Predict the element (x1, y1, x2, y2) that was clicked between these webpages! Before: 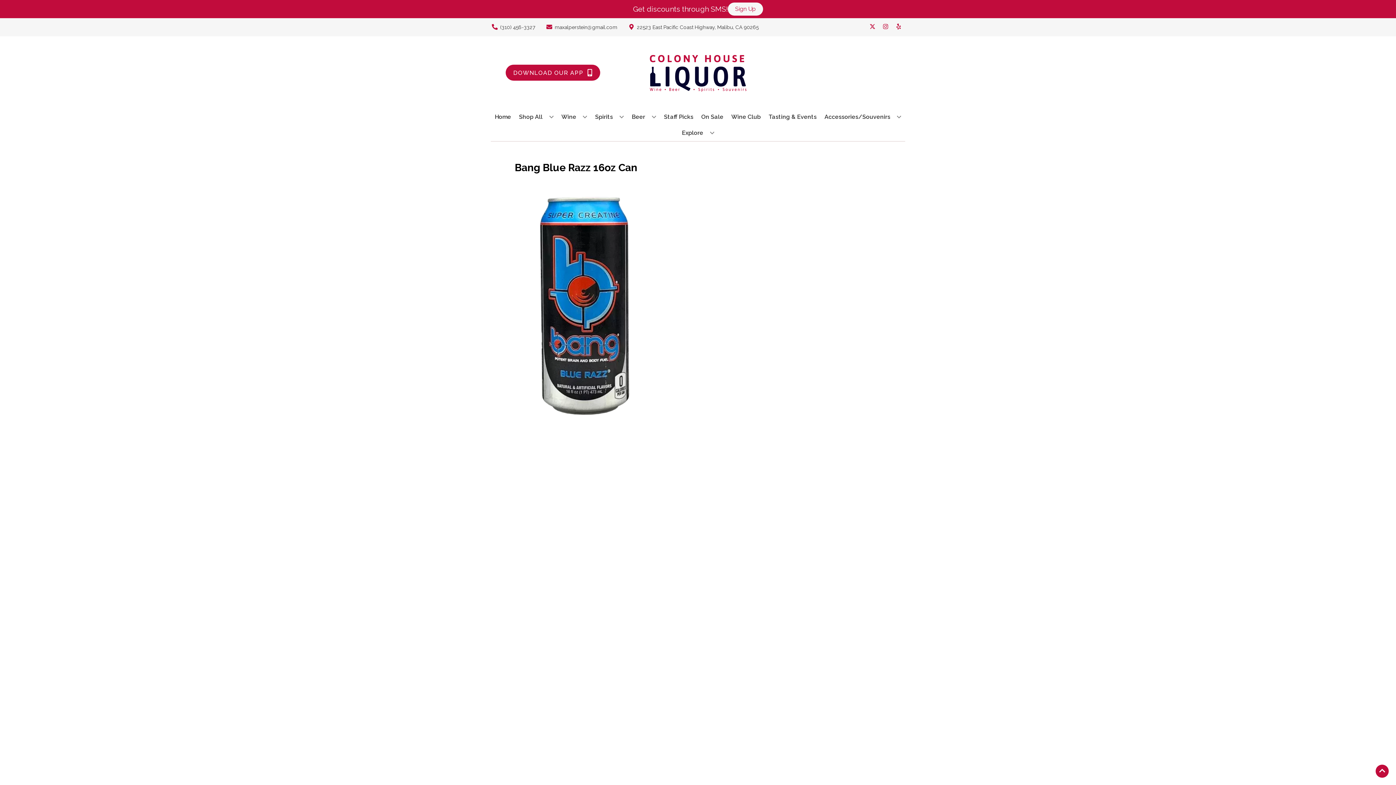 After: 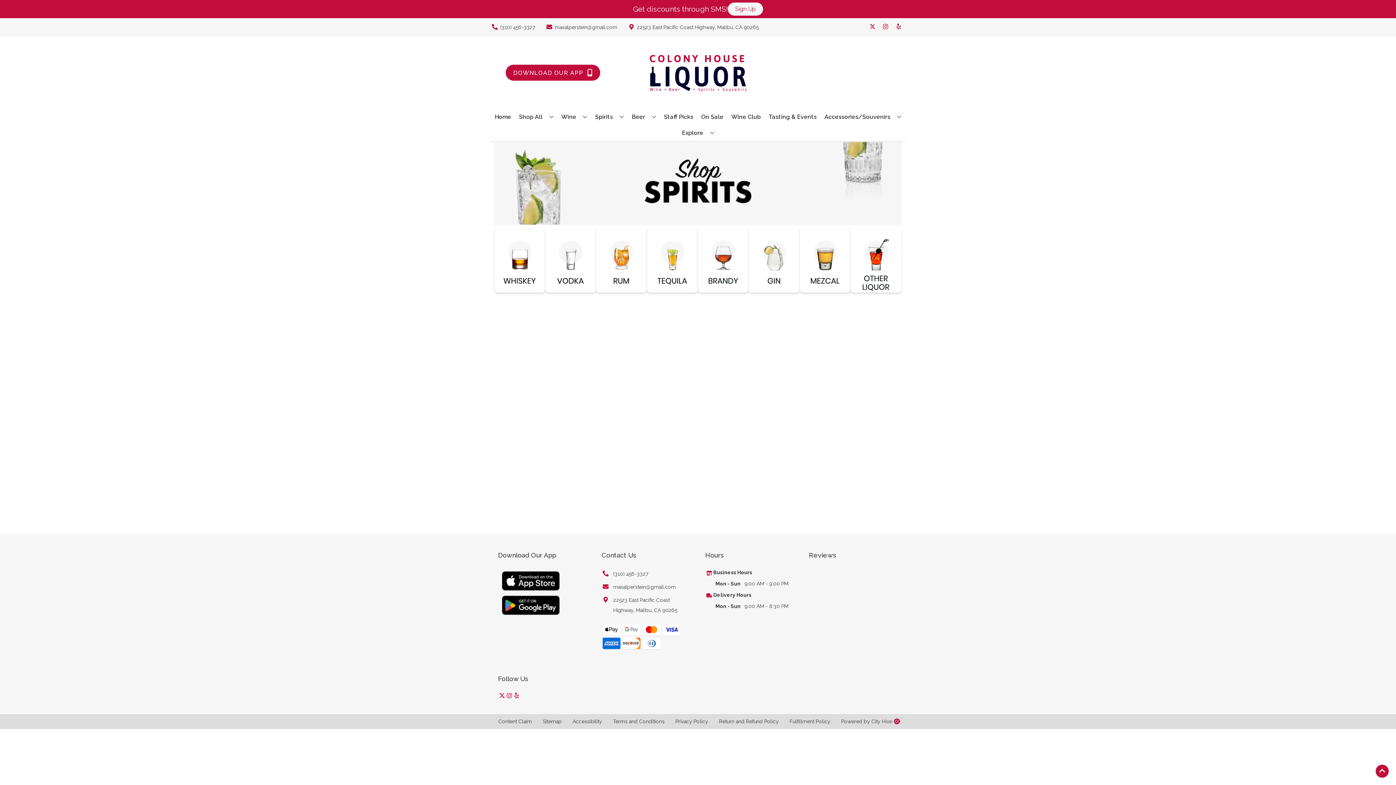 Action: bbox: (592, 109, 626, 125) label: Spirits